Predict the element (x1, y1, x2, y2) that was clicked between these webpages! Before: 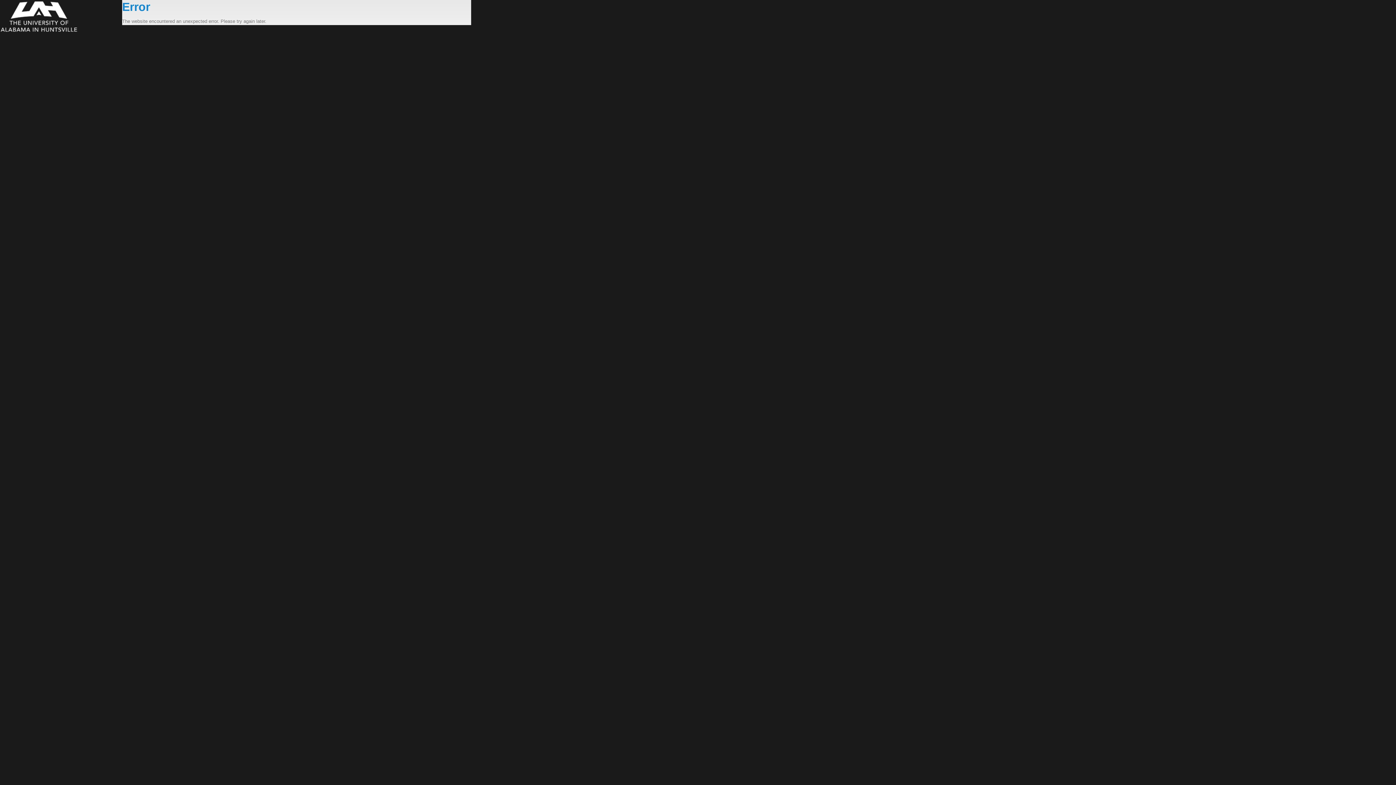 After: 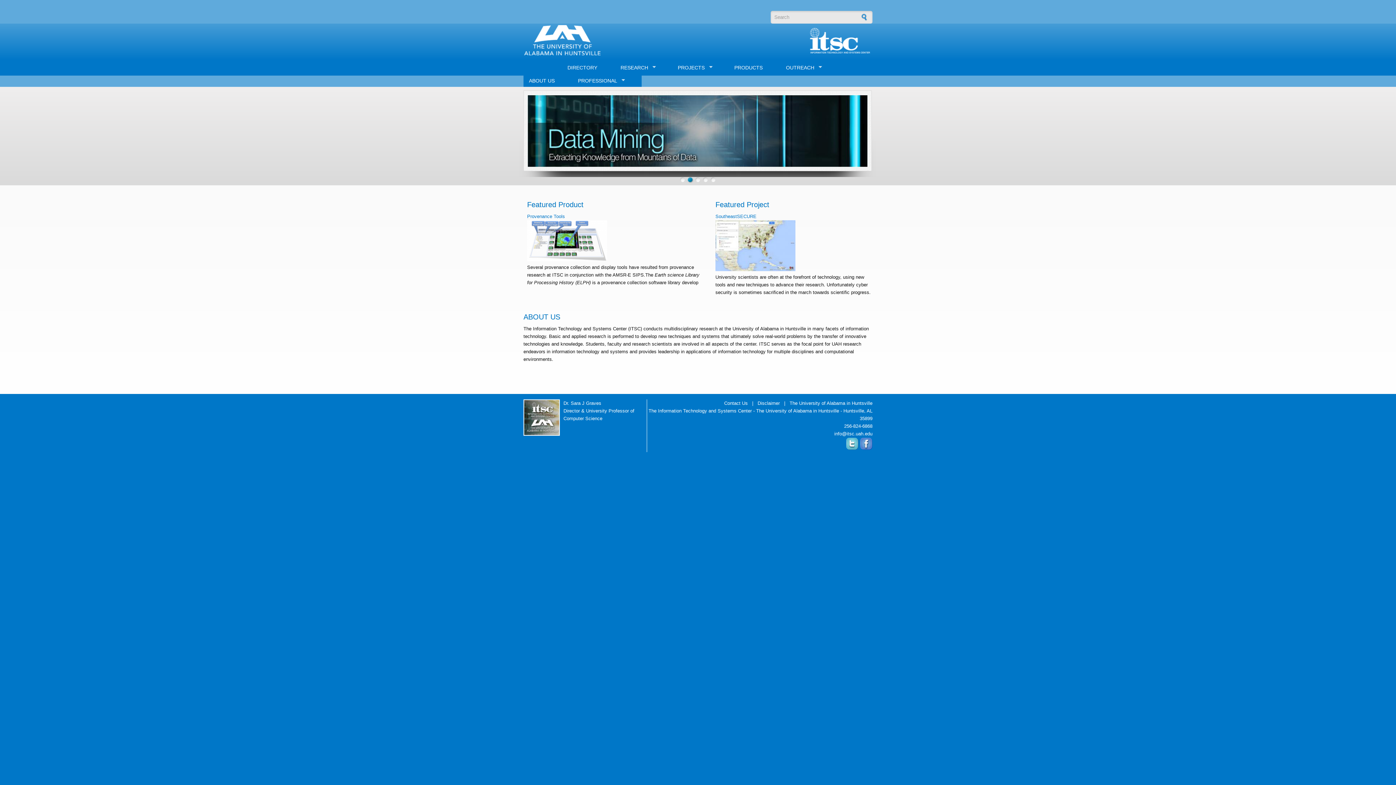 Action: bbox: (0, 0, 122, 33)